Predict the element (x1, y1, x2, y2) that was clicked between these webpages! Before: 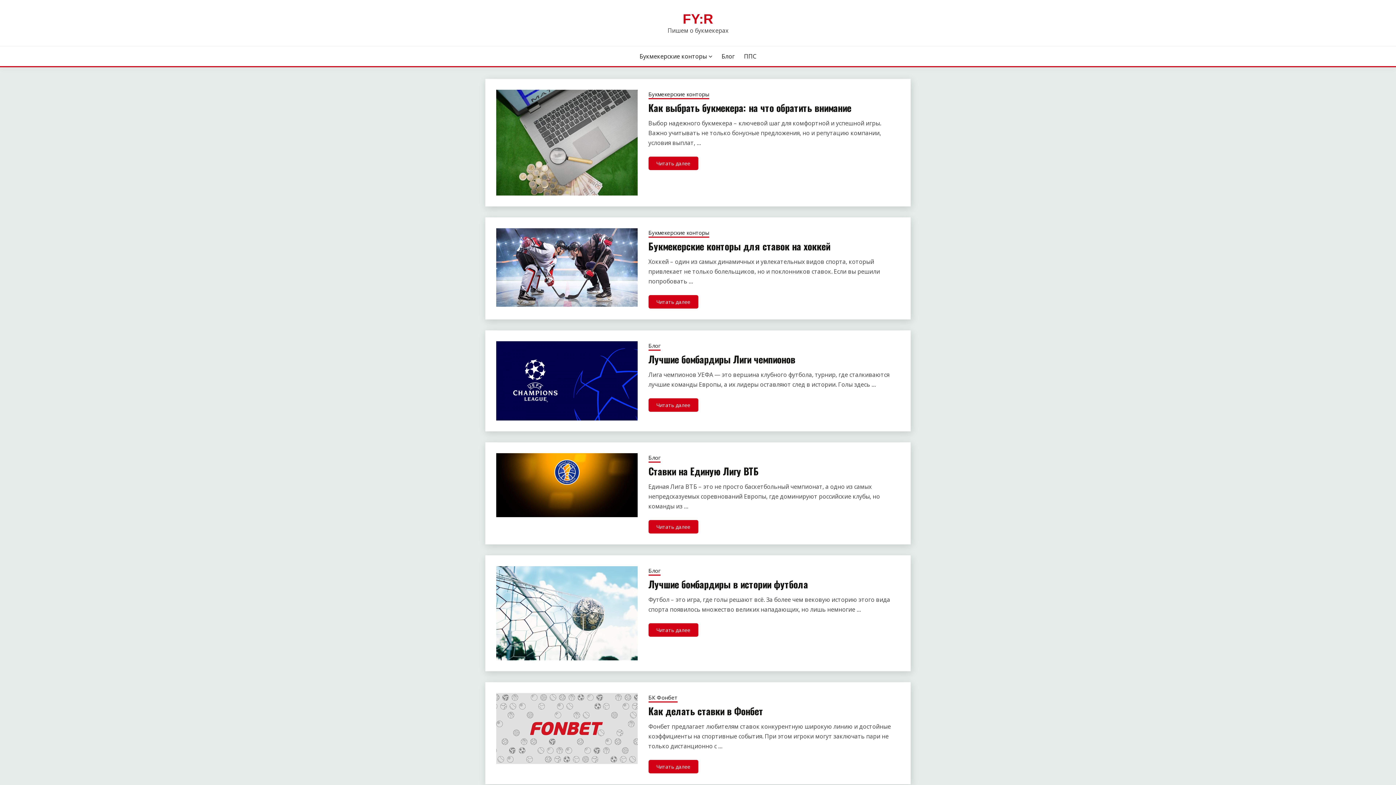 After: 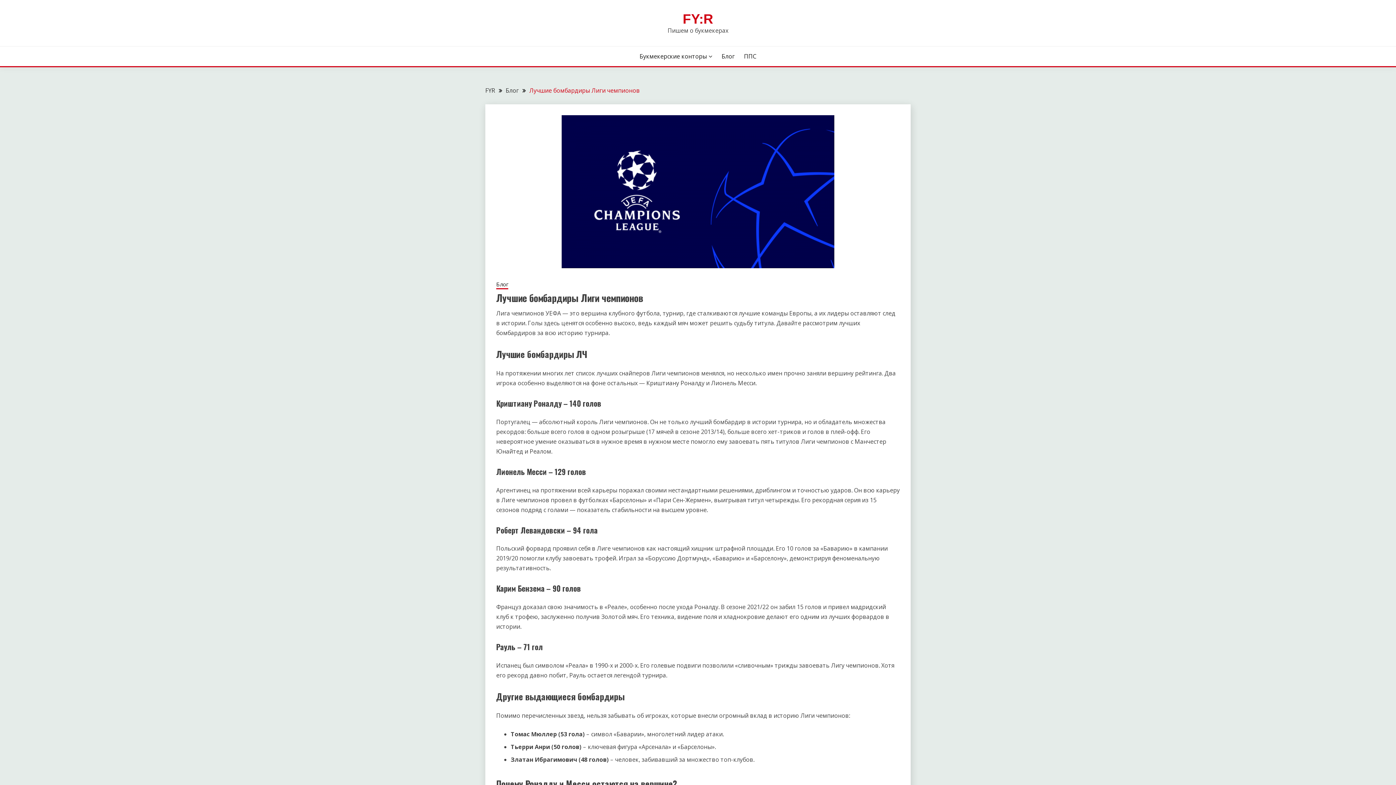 Action: bbox: (648, 398, 698, 412) label: Читать далее